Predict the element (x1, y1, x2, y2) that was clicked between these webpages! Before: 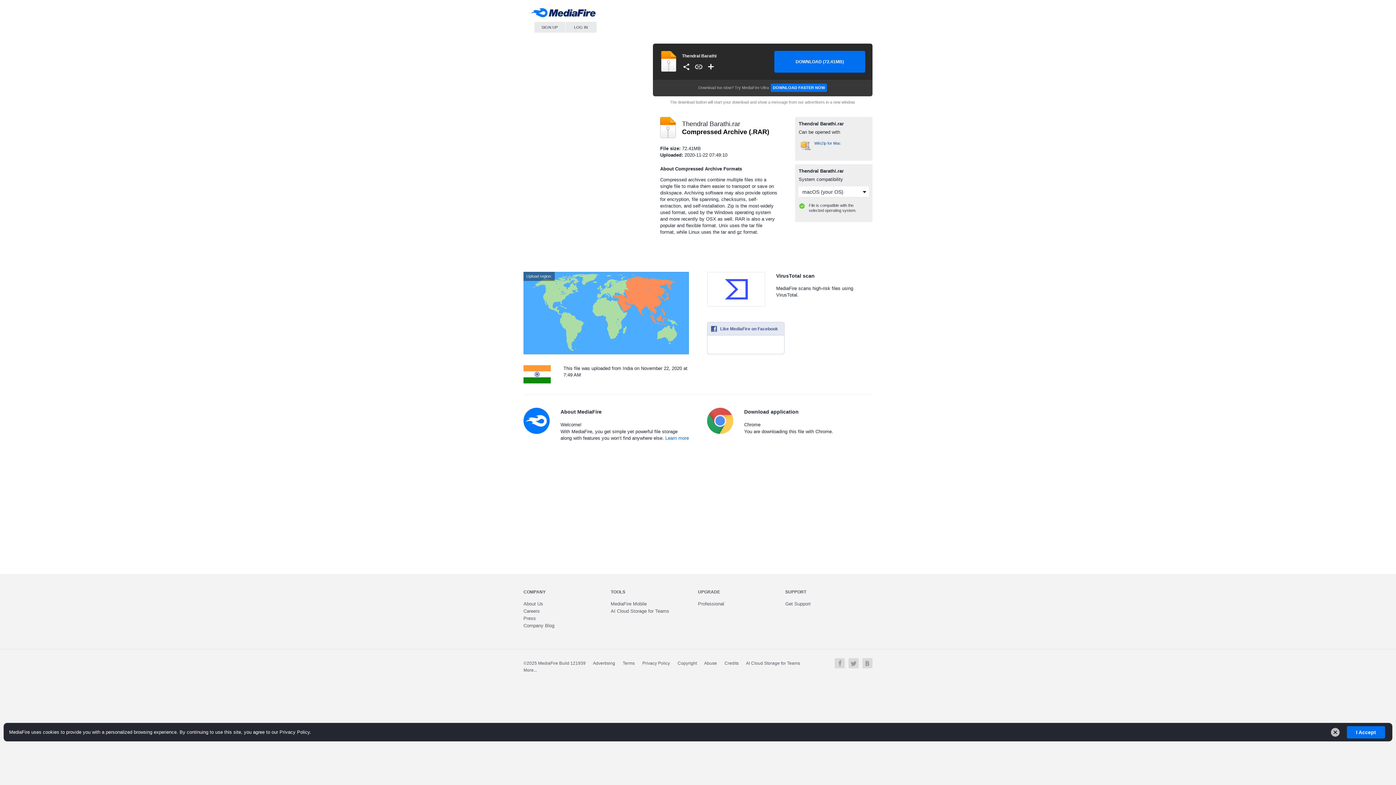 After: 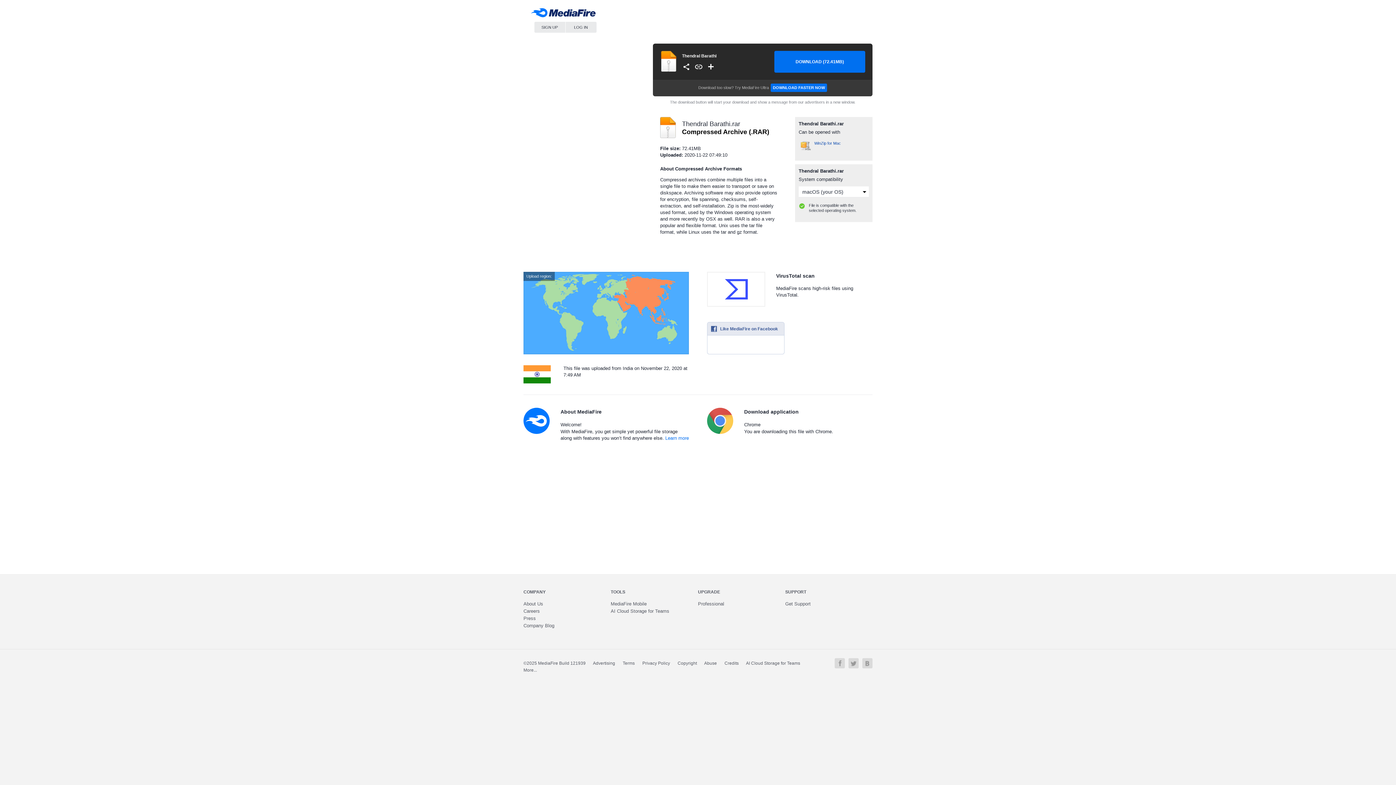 Action: bbox: (1327, 724, 1343, 740) label: Dismiss